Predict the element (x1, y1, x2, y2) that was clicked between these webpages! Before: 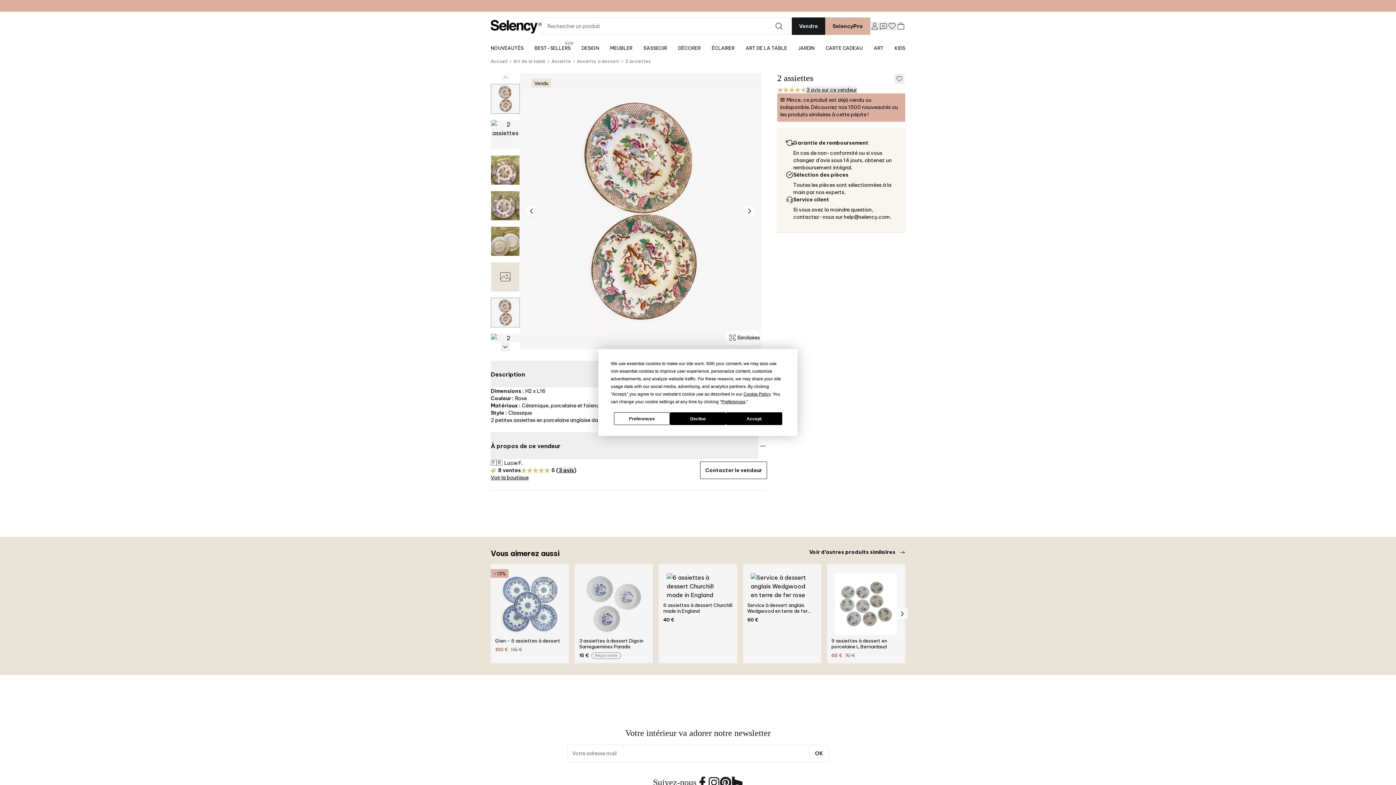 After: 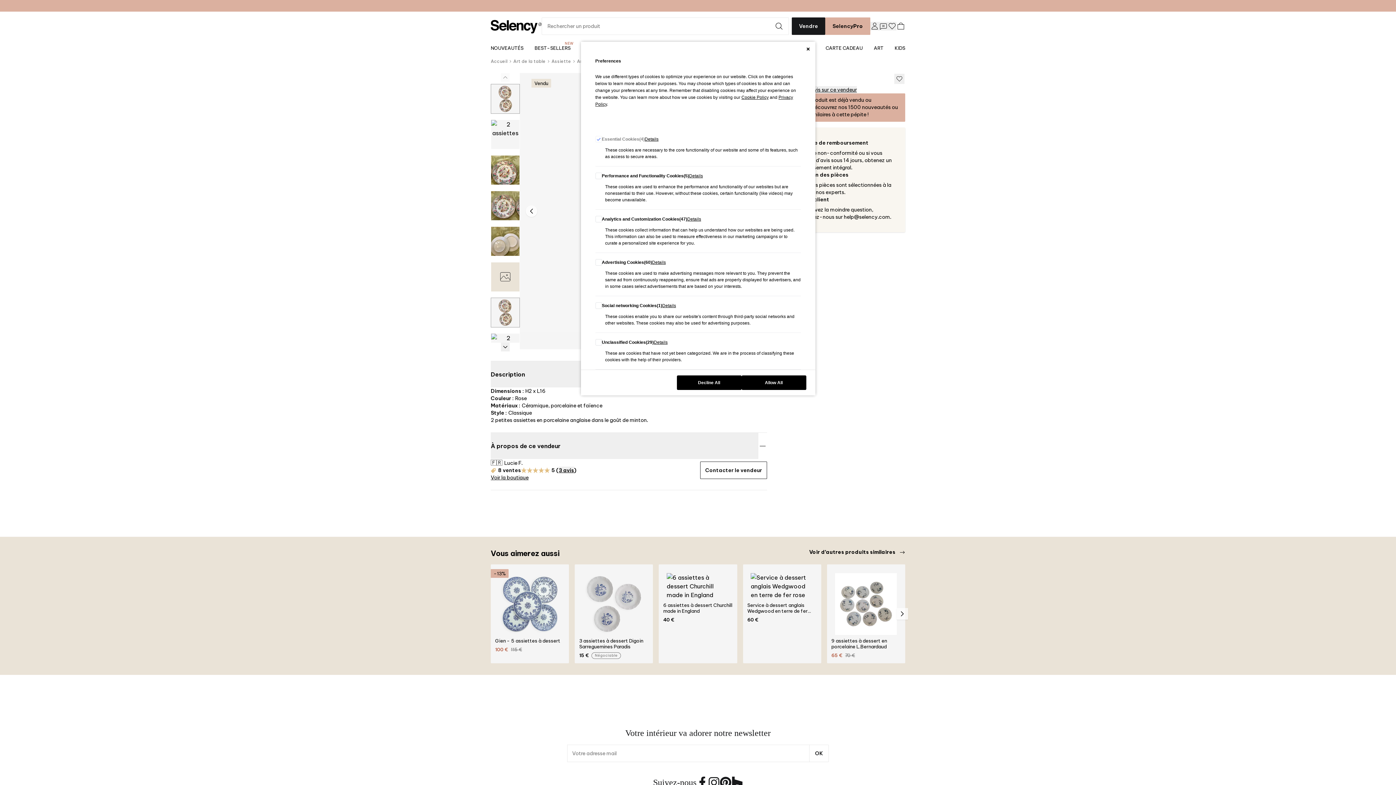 Action: label: Preferences bbox: (614, 412, 670, 425)